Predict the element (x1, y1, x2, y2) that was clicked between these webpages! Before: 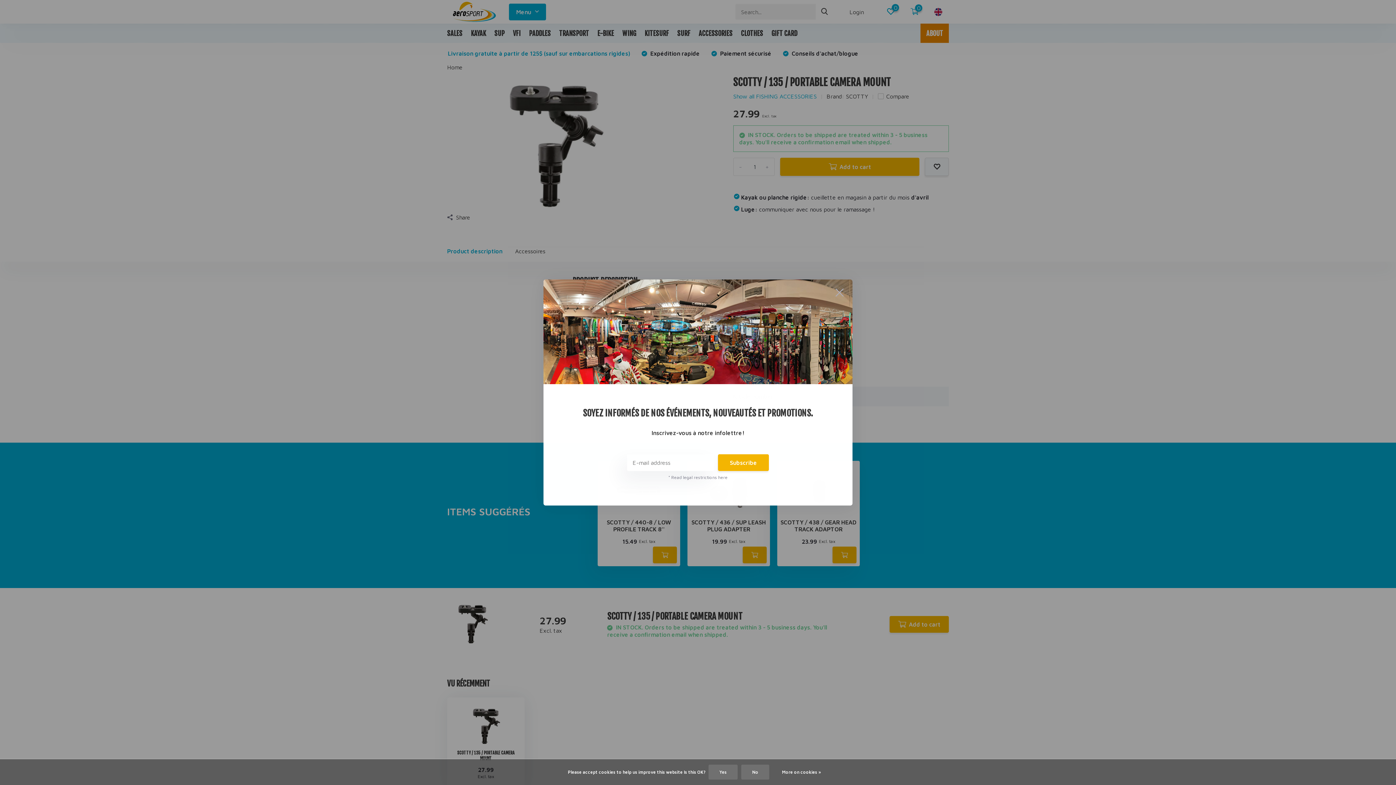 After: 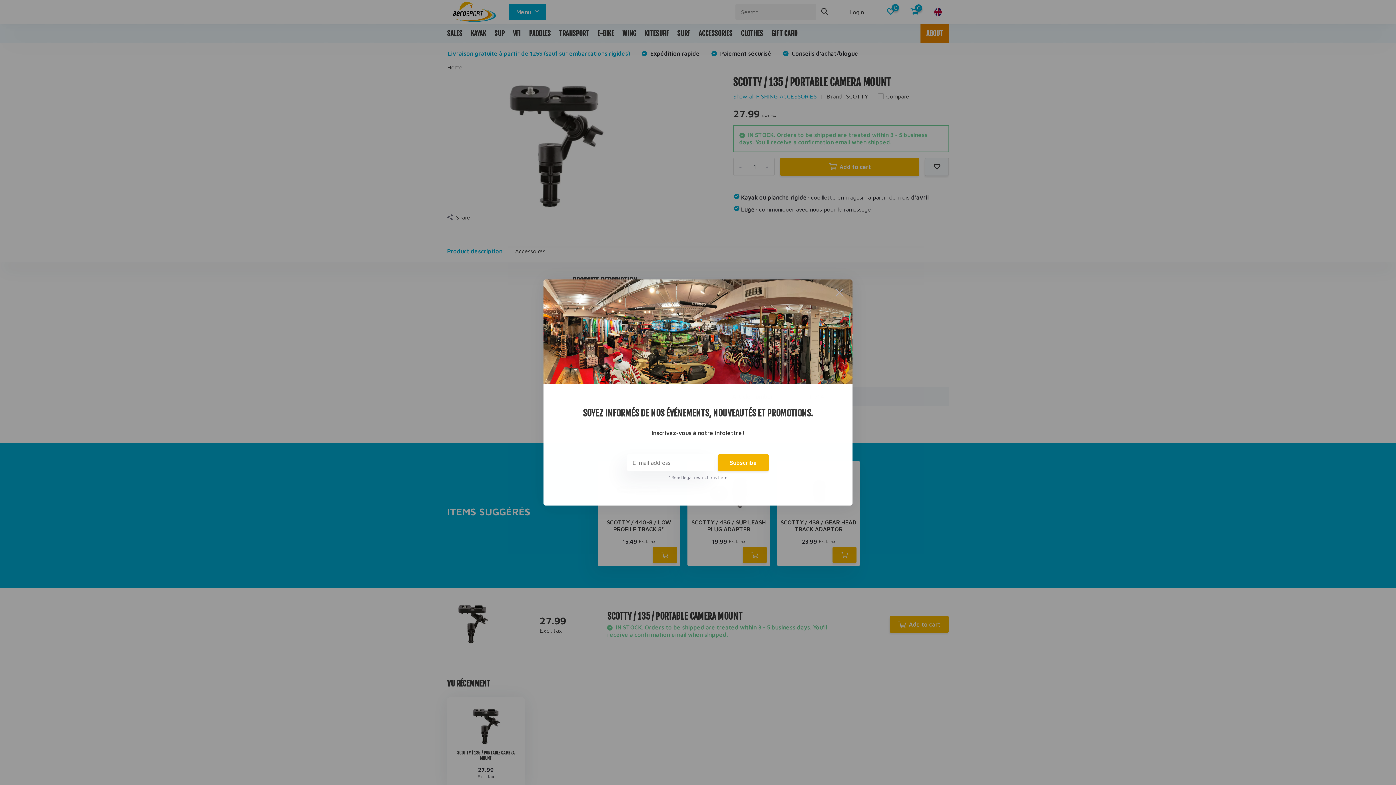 Action: bbox: (741, 765, 769, 780) label: No